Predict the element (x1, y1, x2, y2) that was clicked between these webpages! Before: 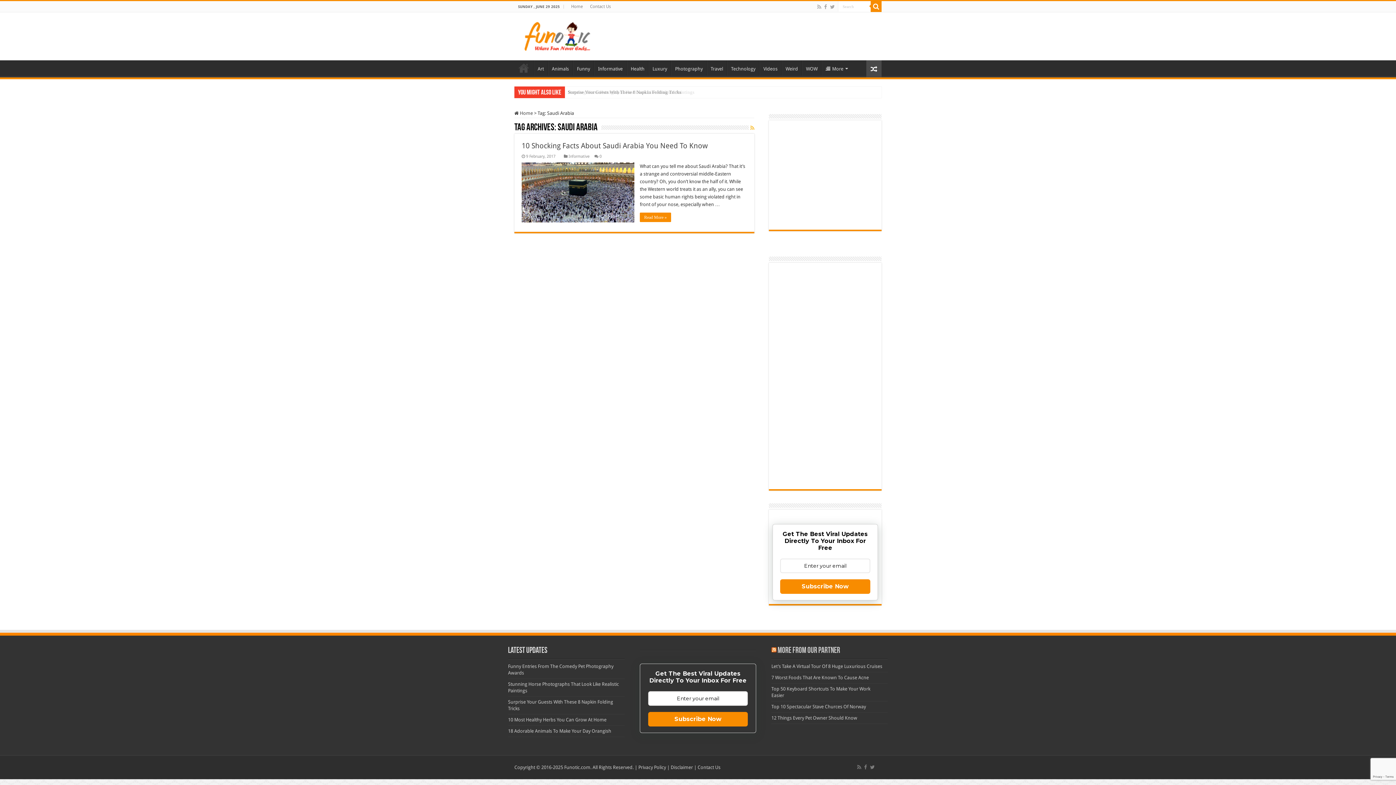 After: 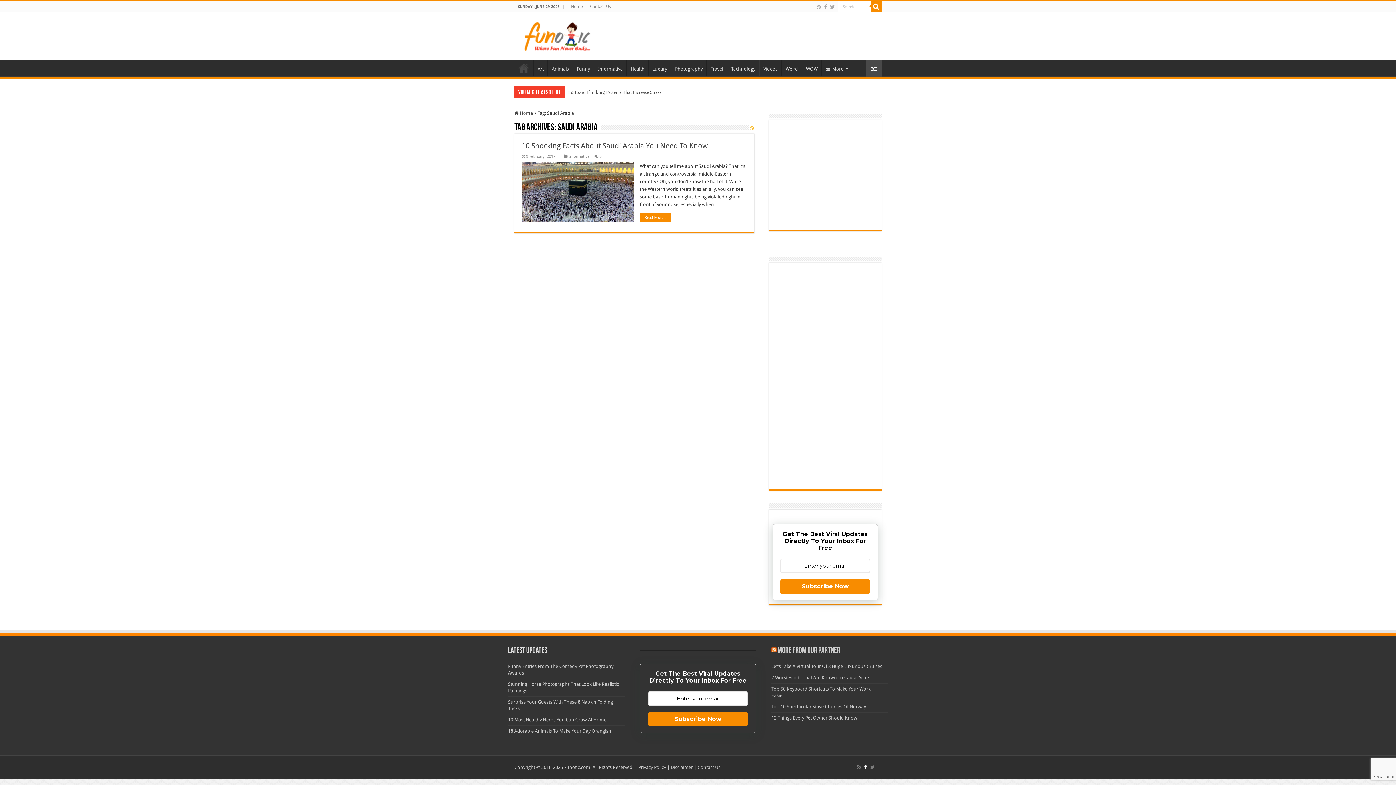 Action: bbox: (863, 763, 868, 772)